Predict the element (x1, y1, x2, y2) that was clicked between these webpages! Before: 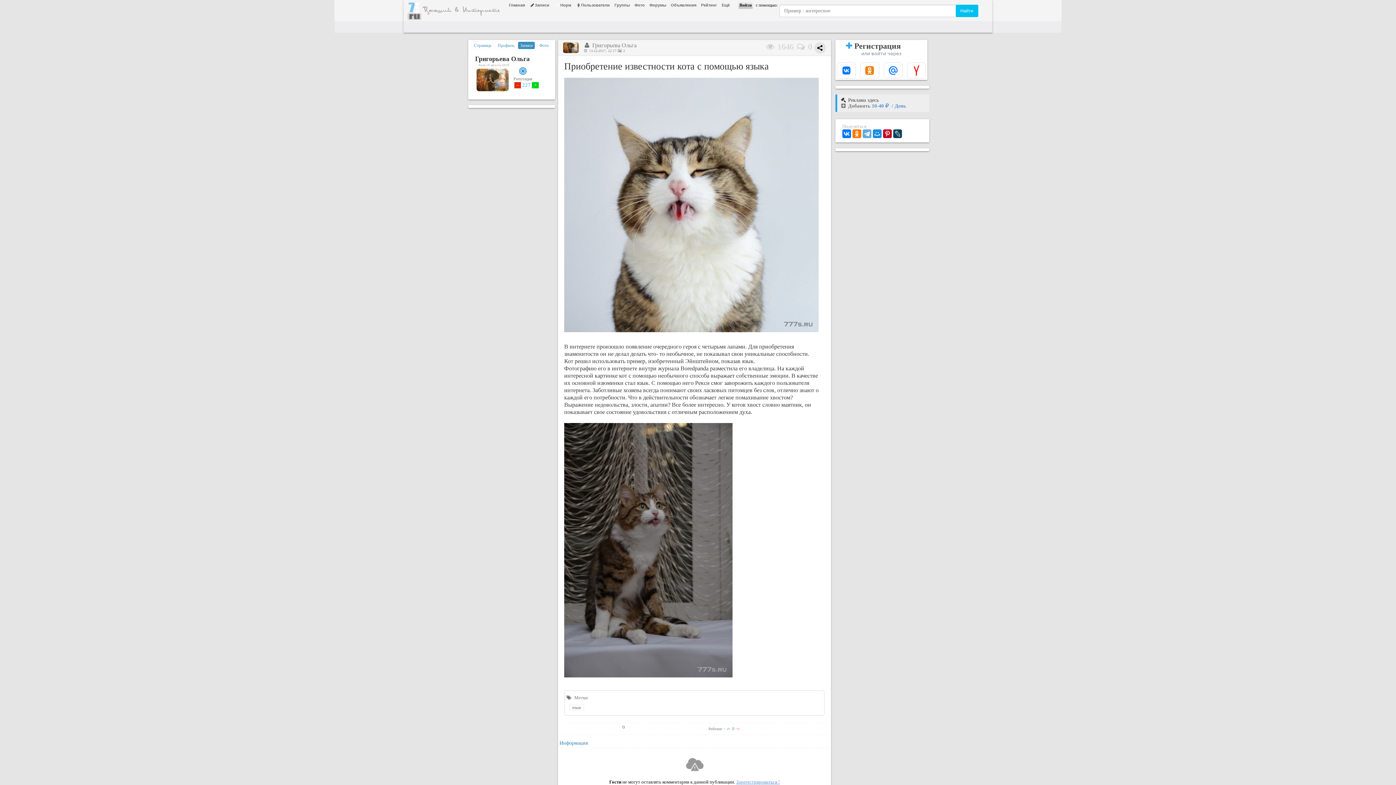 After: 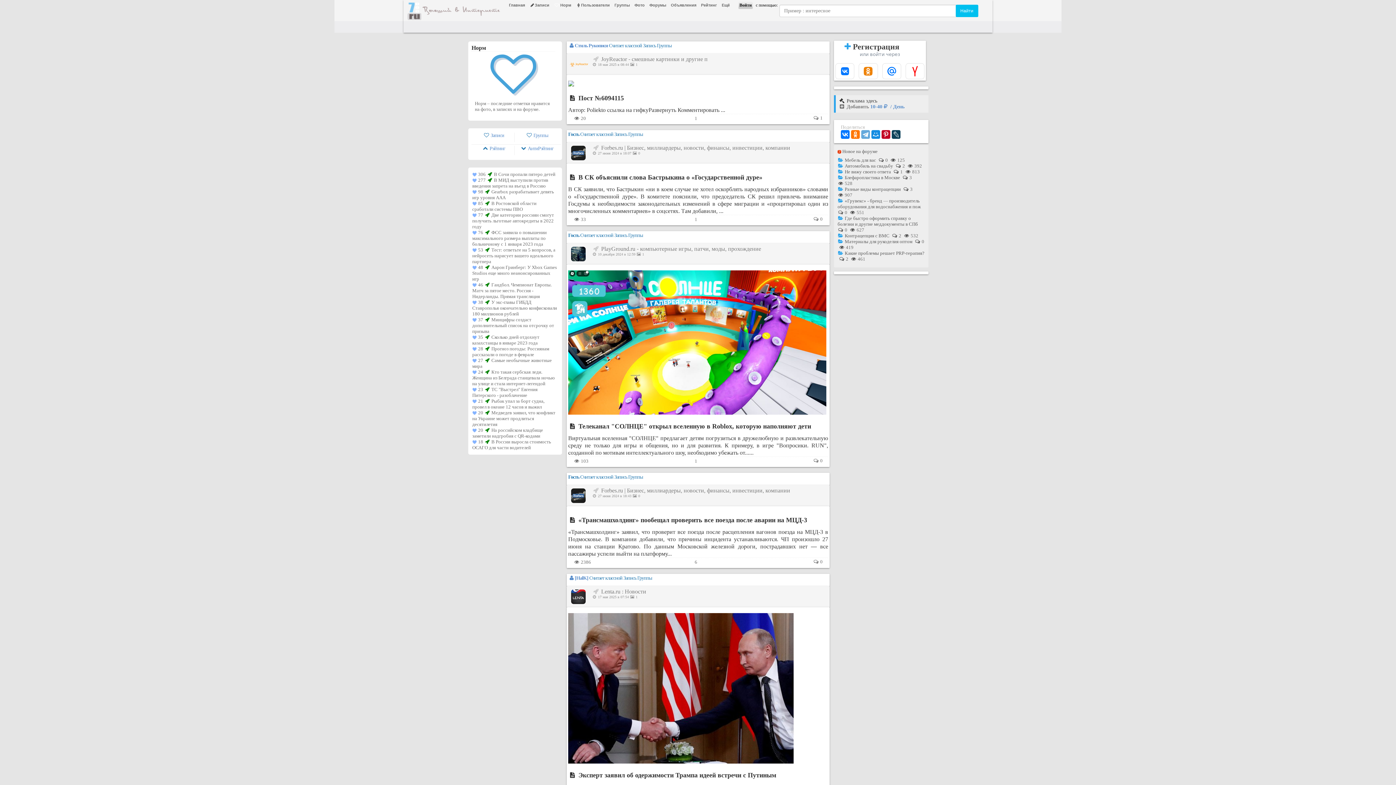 Action: bbox: (554, 2, 571, 7) label:  Норм